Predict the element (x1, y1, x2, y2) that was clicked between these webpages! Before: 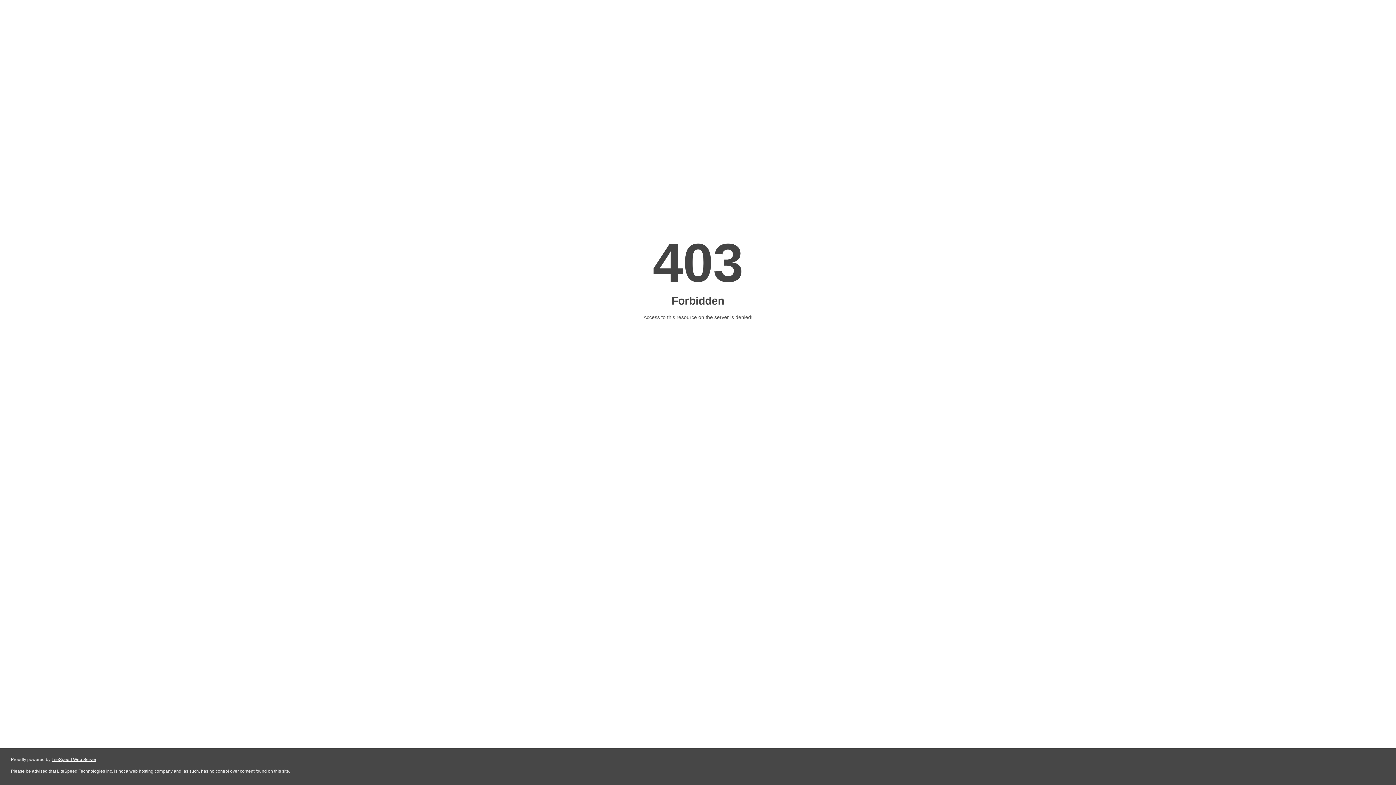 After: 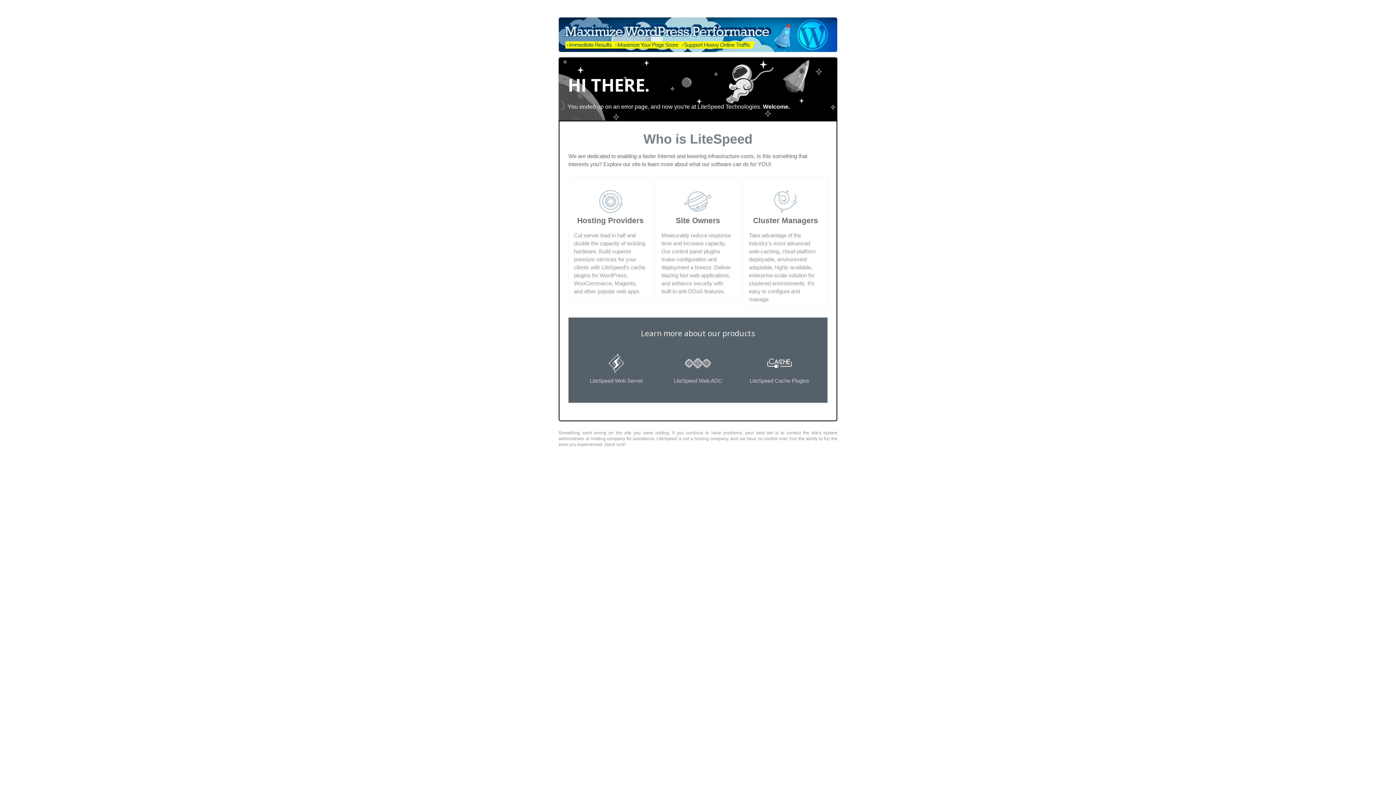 Action: label: LiteSpeed Web Server bbox: (51, 757, 96, 762)